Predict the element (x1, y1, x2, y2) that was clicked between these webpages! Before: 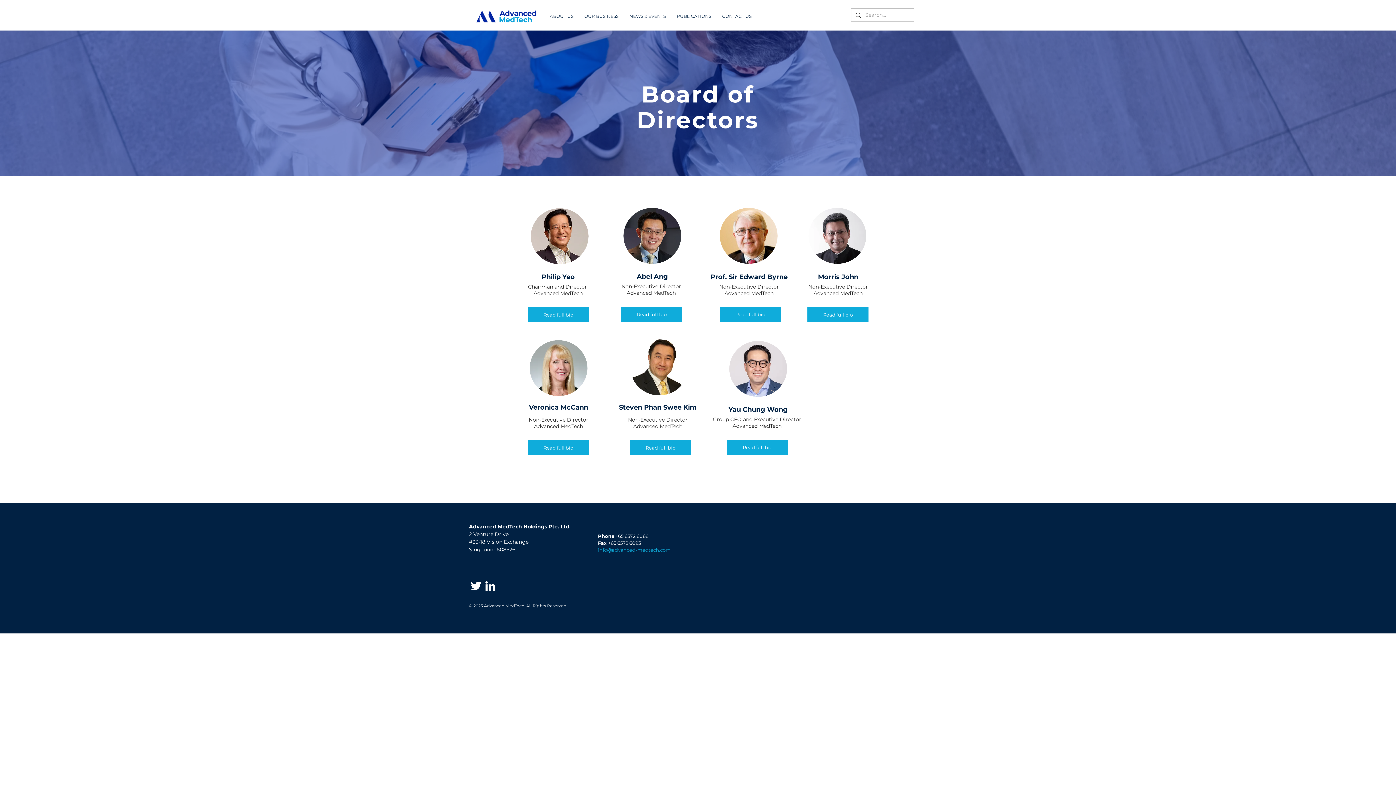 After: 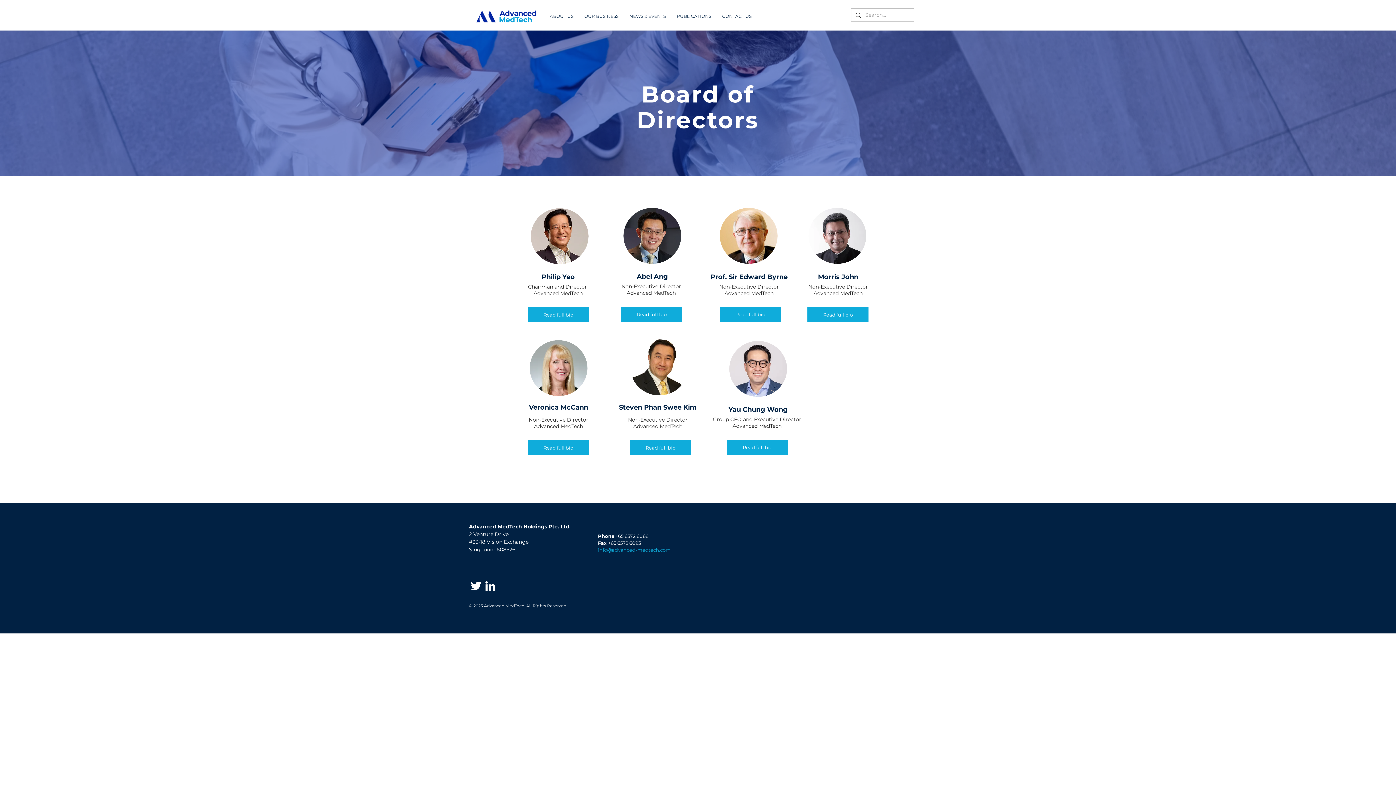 Action: label: Read full bio bbox: (621, 306, 682, 322)